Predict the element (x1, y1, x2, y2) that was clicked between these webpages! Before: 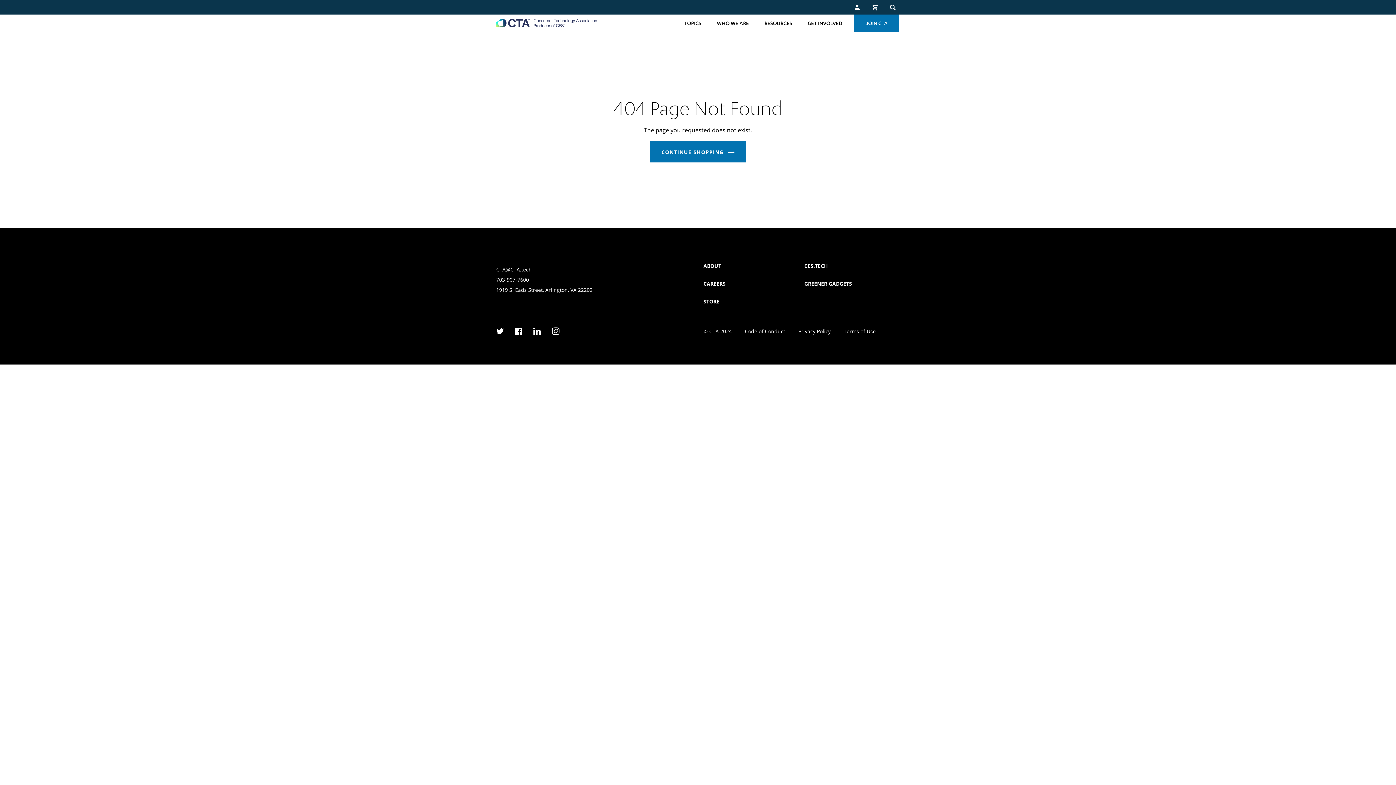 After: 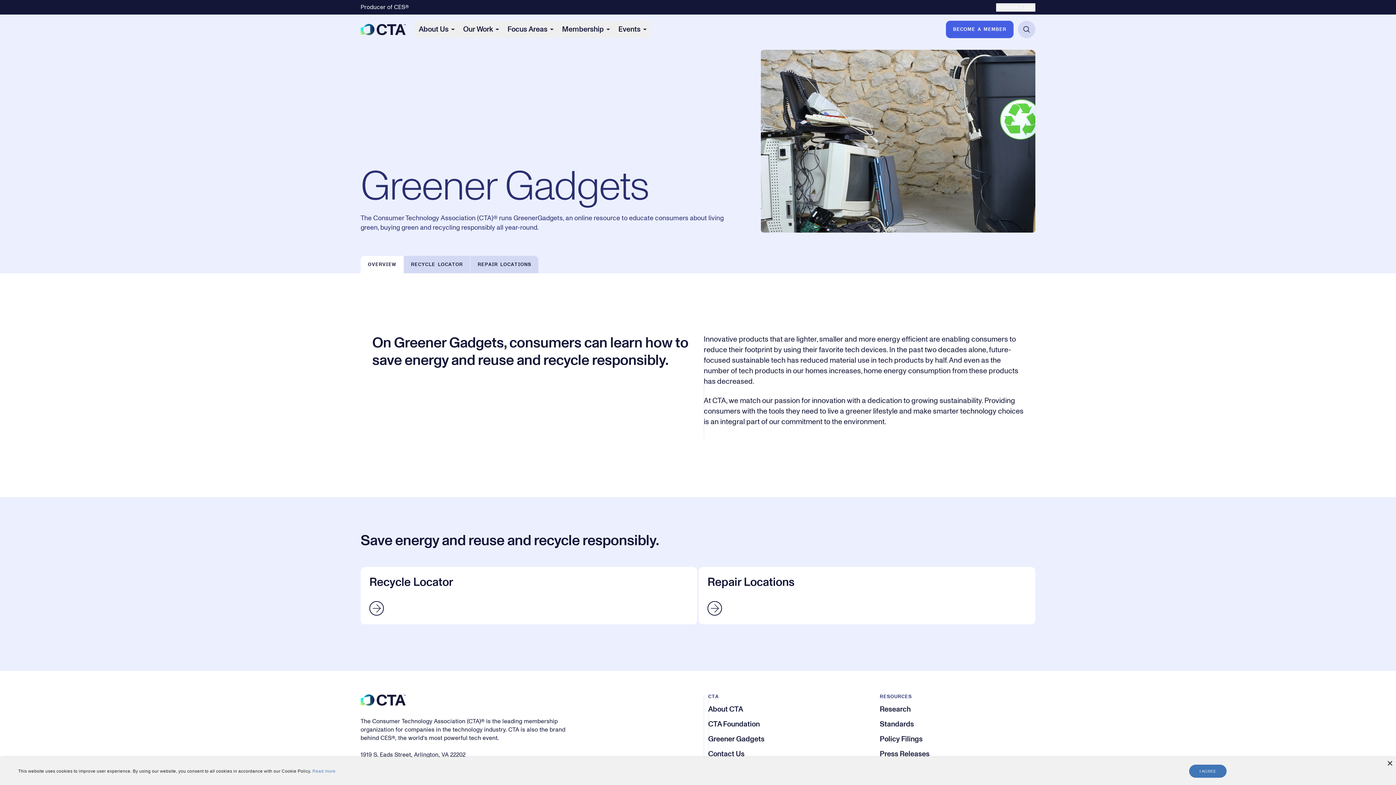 Action: bbox: (804, 280, 852, 287) label: GREENER GADGETS